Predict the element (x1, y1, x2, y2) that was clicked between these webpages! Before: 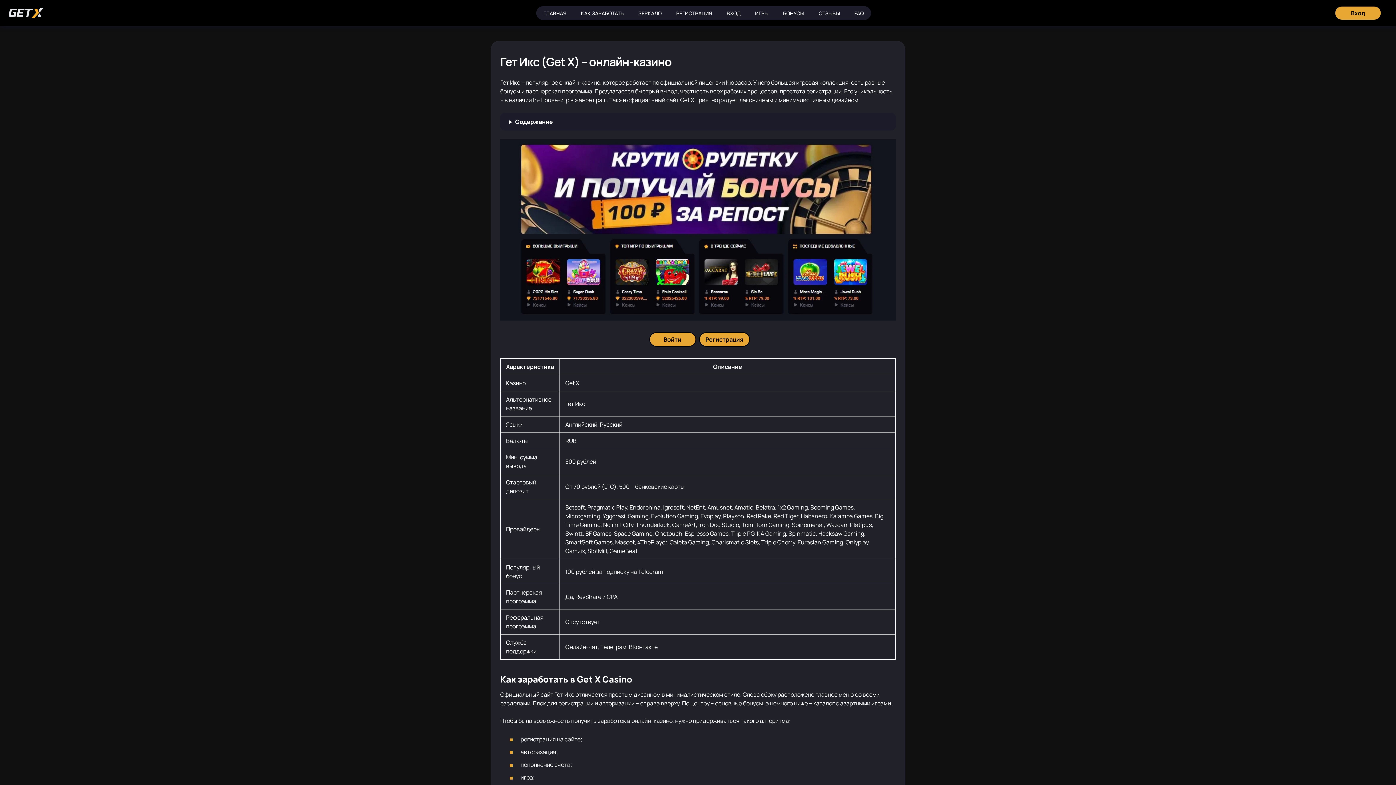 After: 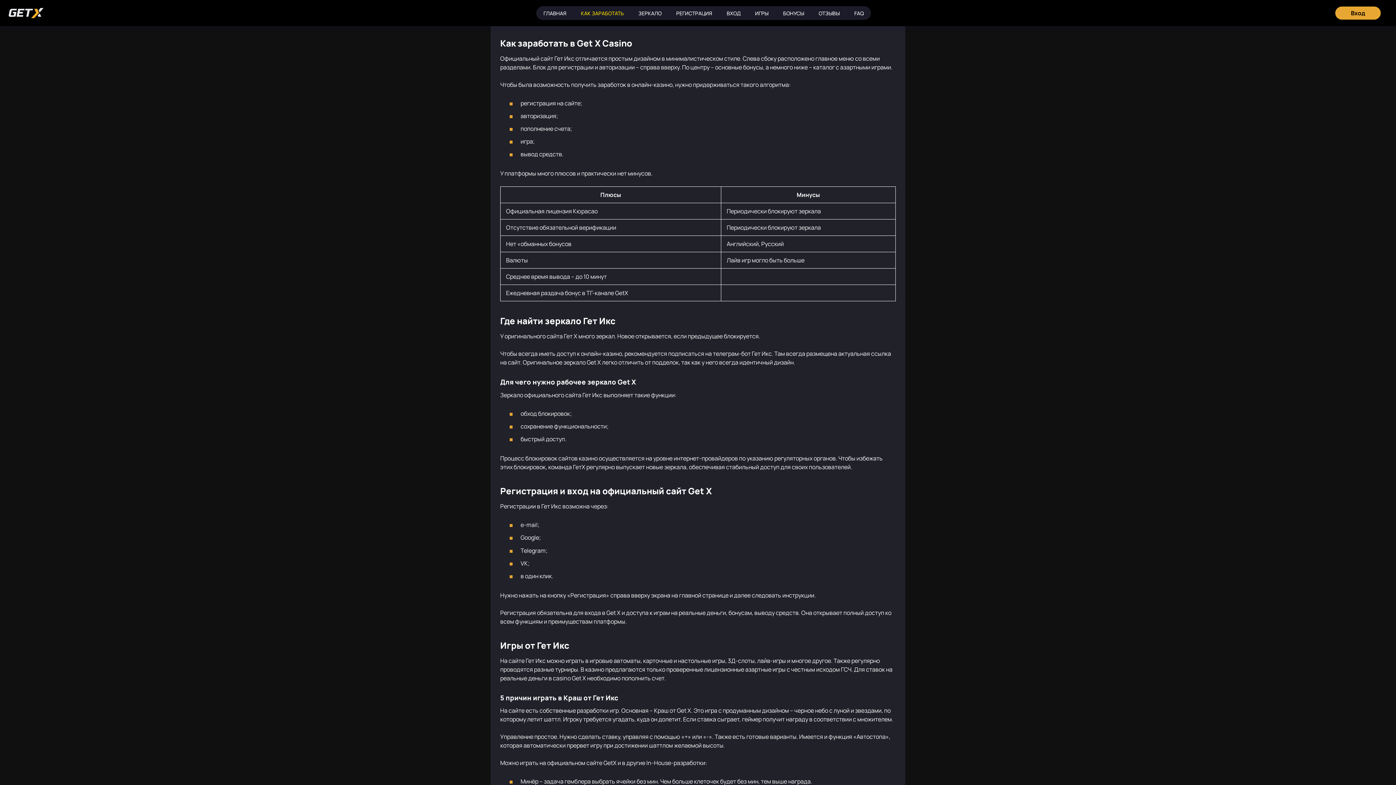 Action: label: КАК ЗАРАБОТАТЬ bbox: (573, 6, 631, 20)